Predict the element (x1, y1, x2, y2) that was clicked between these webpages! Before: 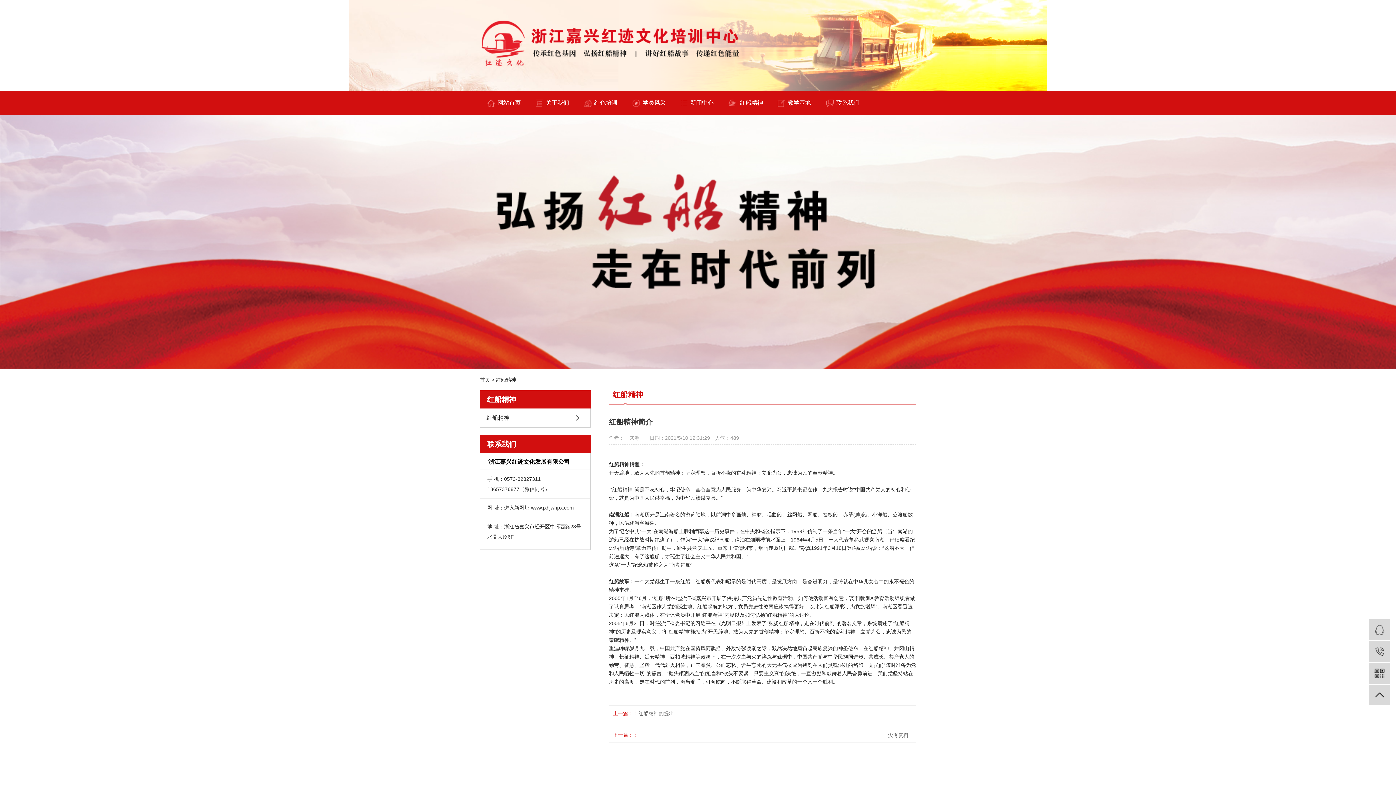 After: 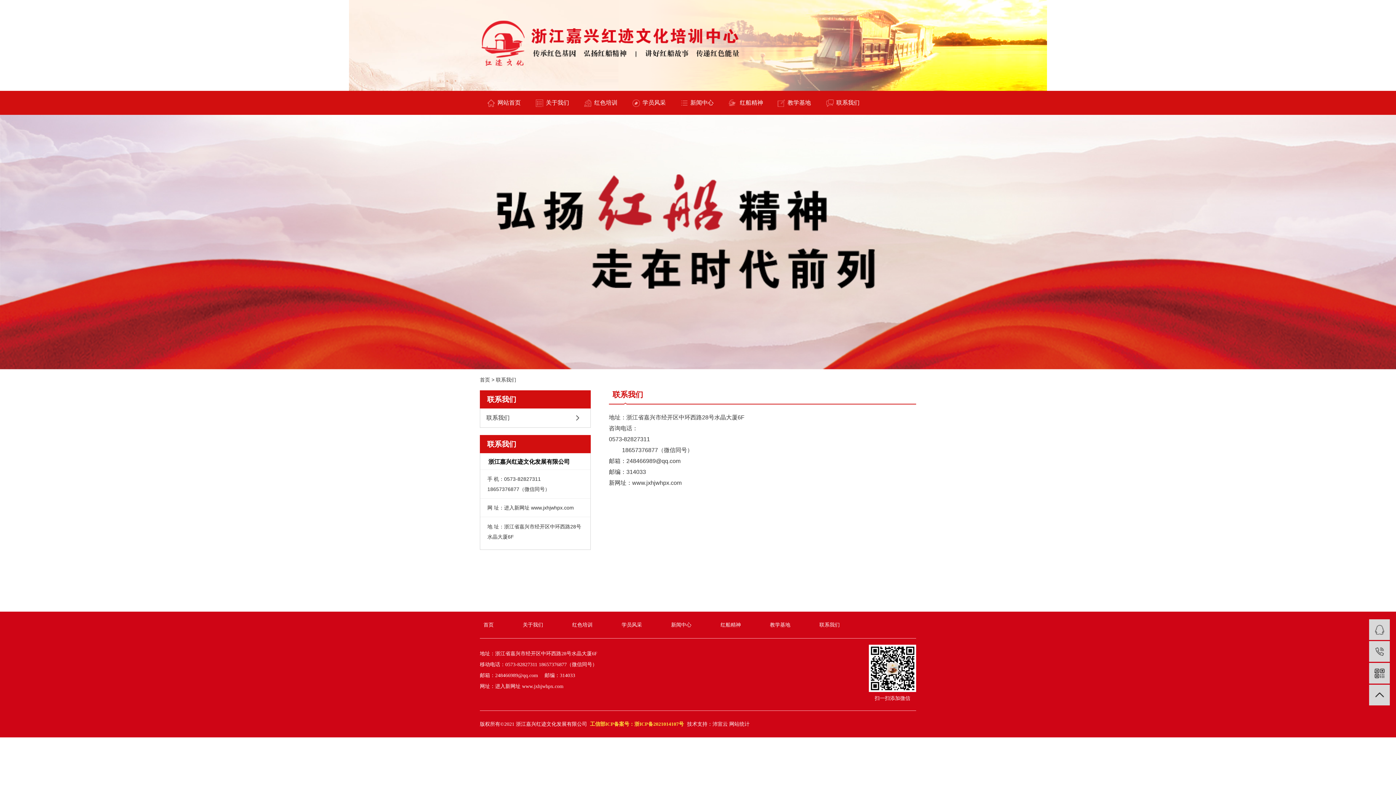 Action: label: 联系我们 bbox: (818, 90, 867, 114)